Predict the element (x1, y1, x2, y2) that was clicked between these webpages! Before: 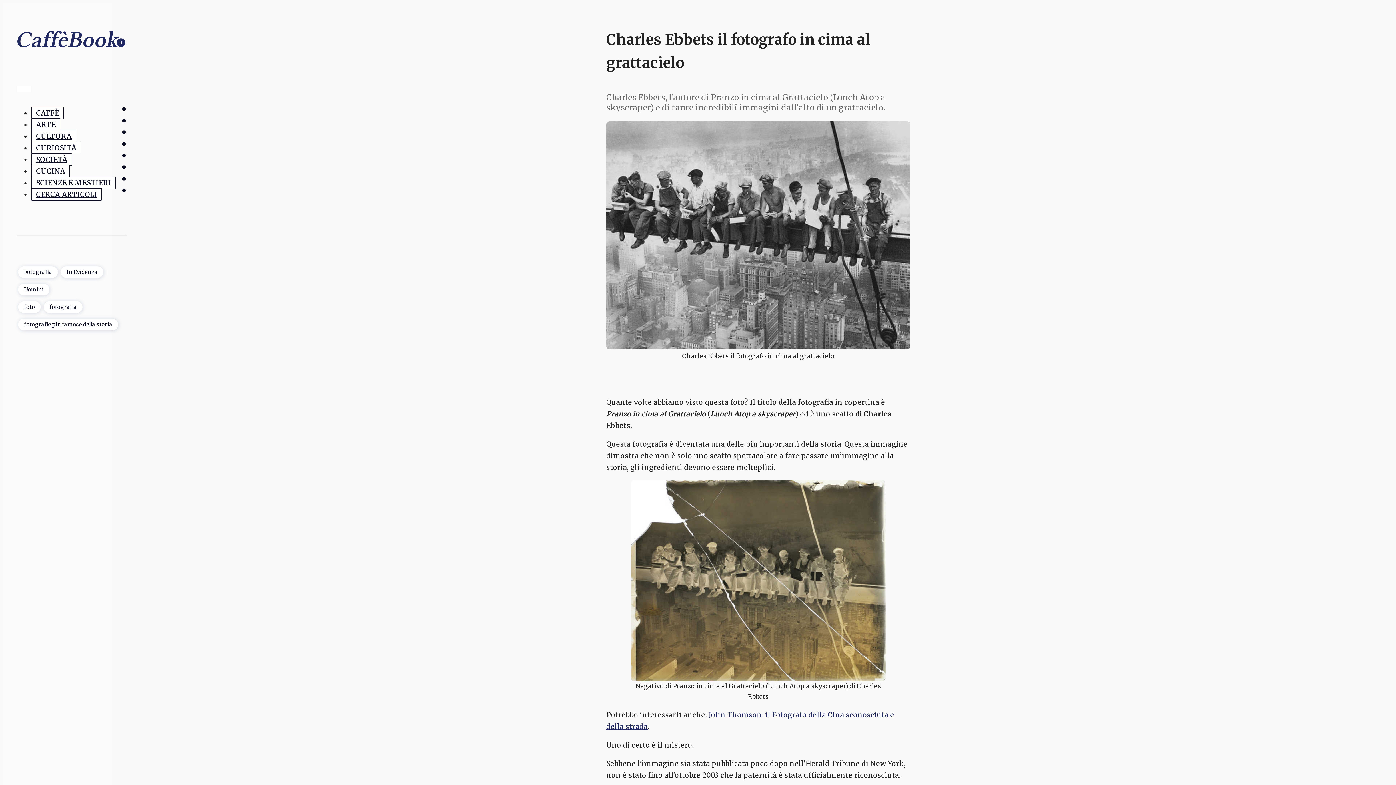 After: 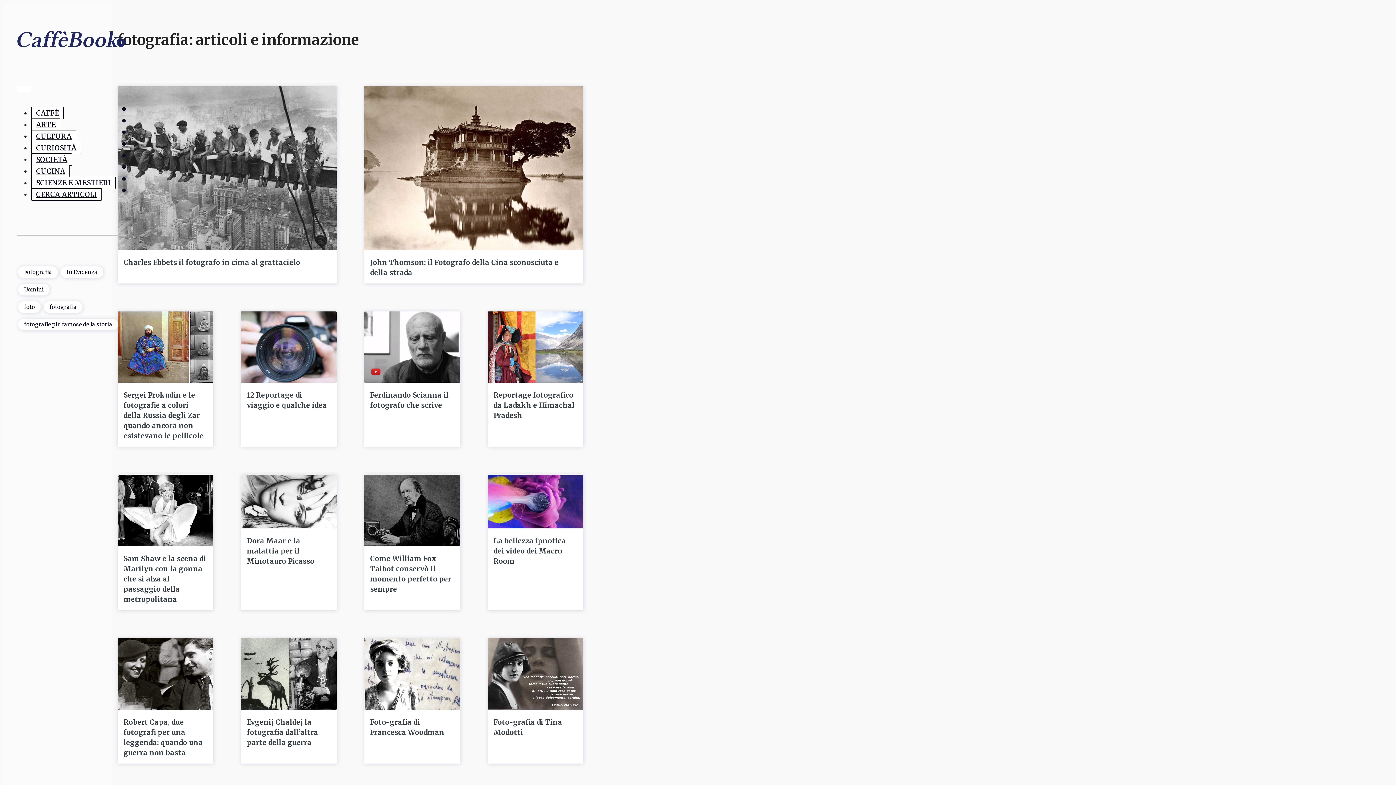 Action: bbox: (43, 301, 82, 313) label: fotografia